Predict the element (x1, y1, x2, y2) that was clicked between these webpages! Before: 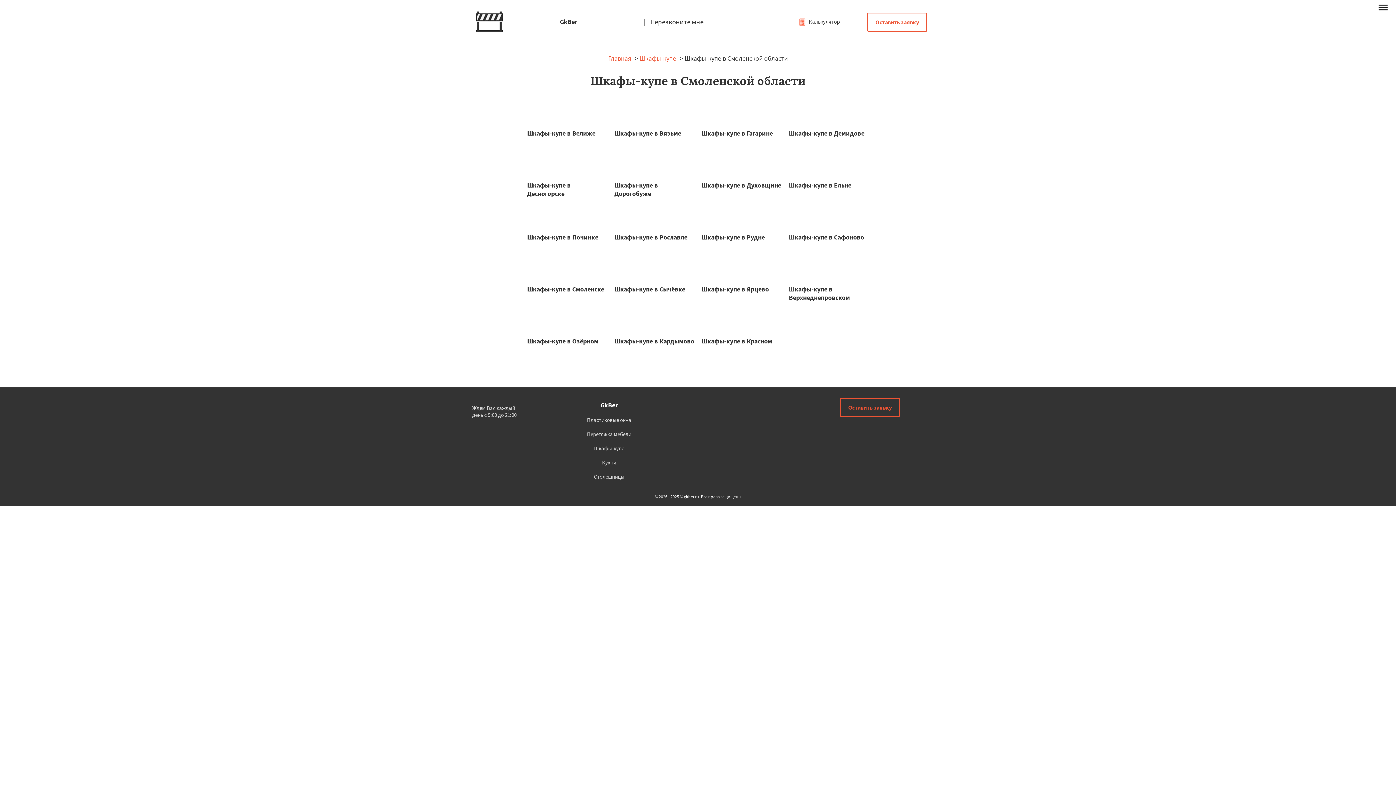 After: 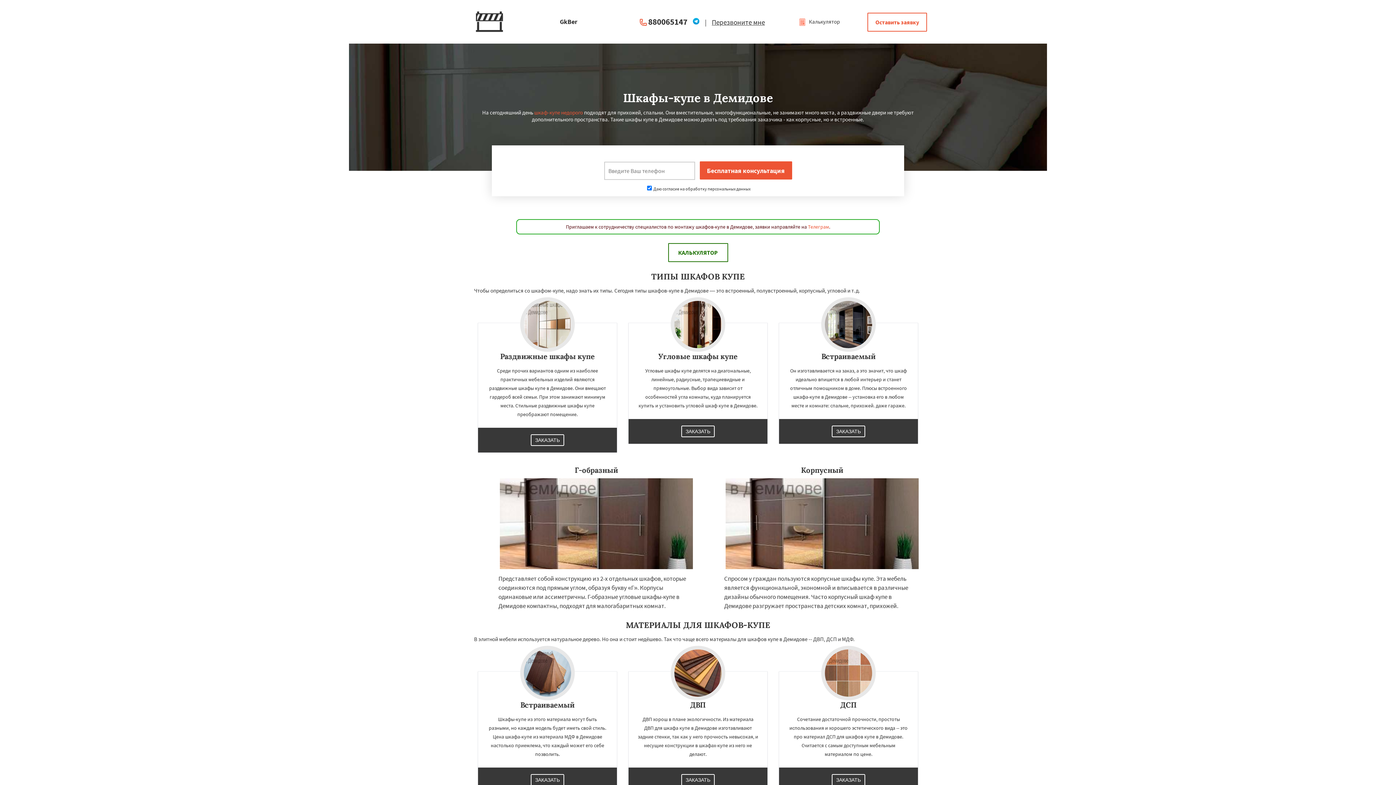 Action: bbox: (789, 129, 864, 137) label: Шкафы-купе в Демидове